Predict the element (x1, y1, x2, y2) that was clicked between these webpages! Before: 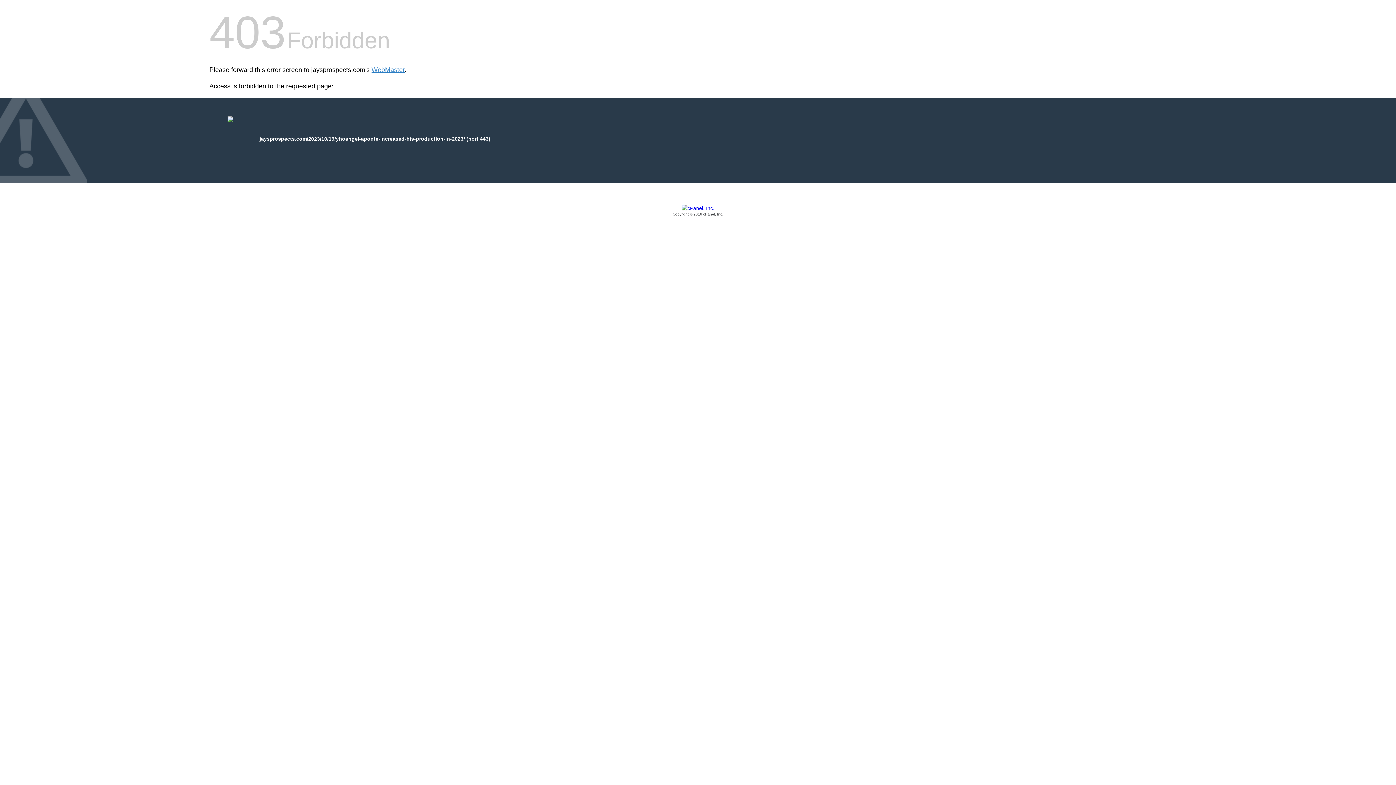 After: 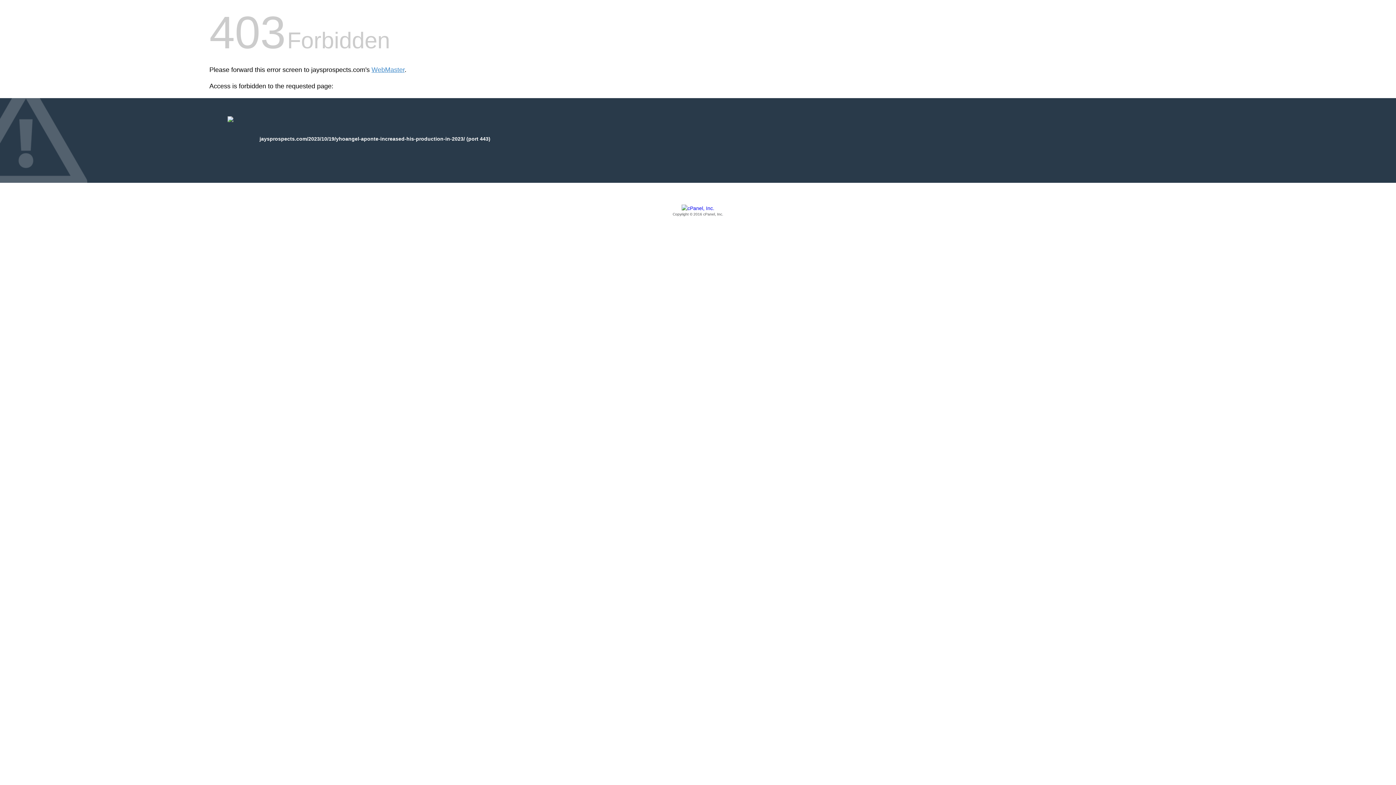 Action: label: Copyright © 2016 cPanel, Inc. bbox: (209, 205, 1186, 217)